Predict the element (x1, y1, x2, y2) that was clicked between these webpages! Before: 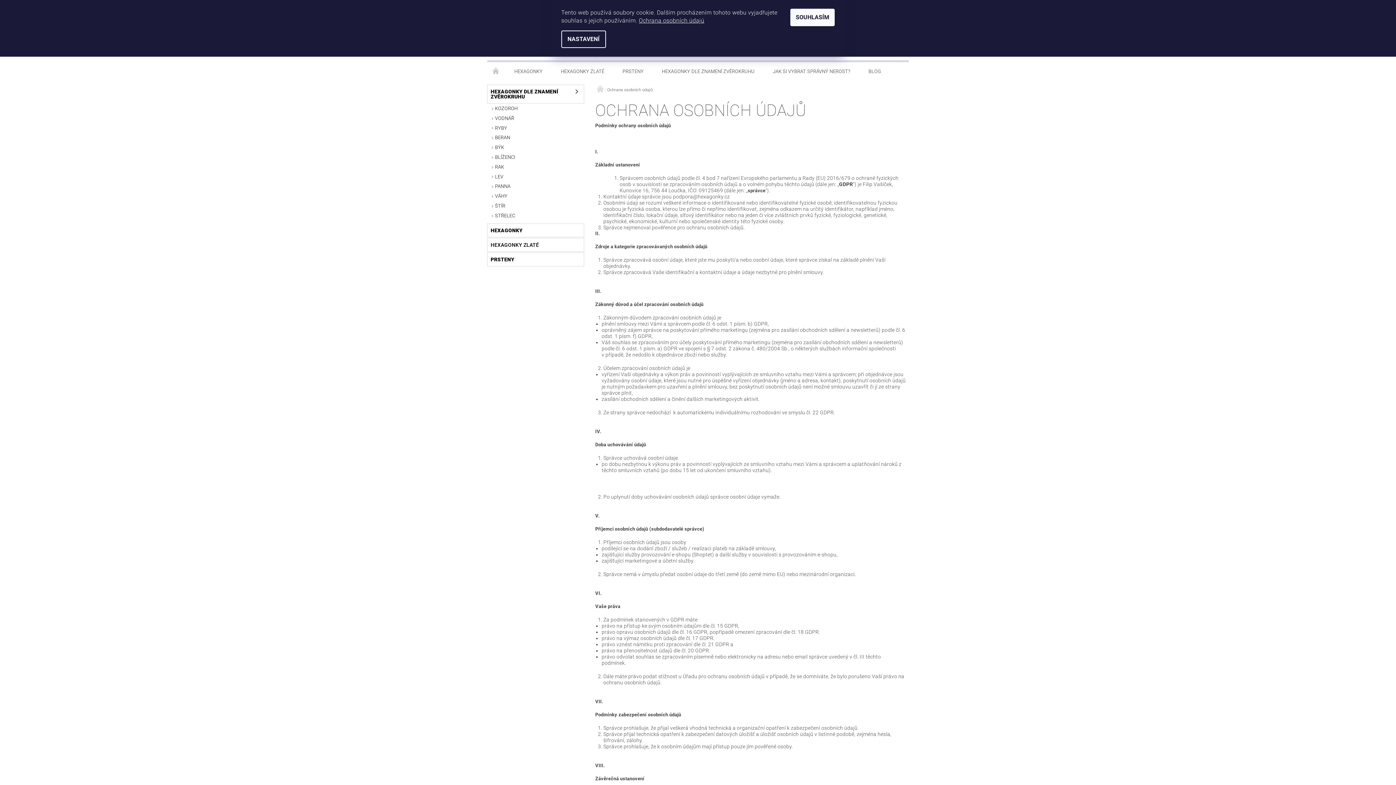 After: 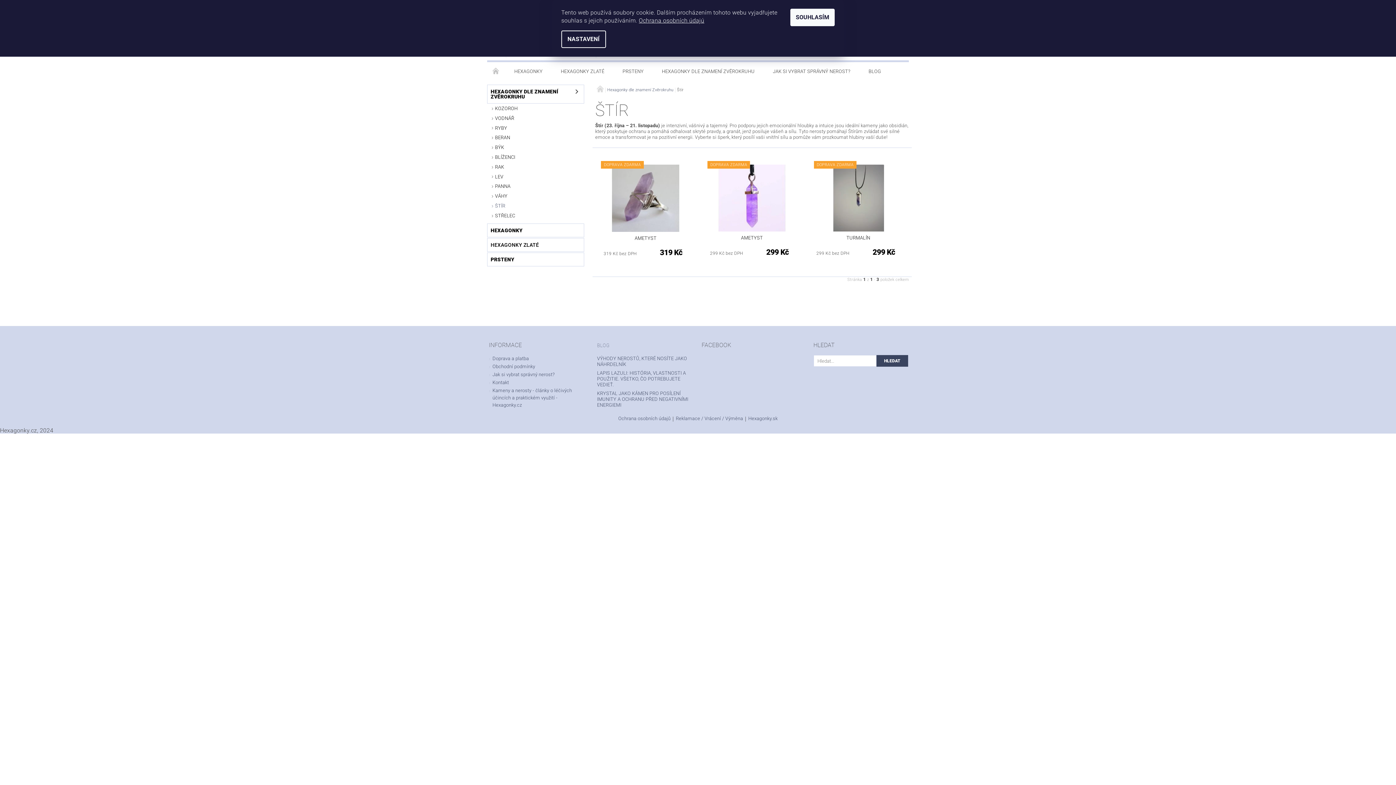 Action: bbox: (487, 201, 584, 210) label: ŠTÍR